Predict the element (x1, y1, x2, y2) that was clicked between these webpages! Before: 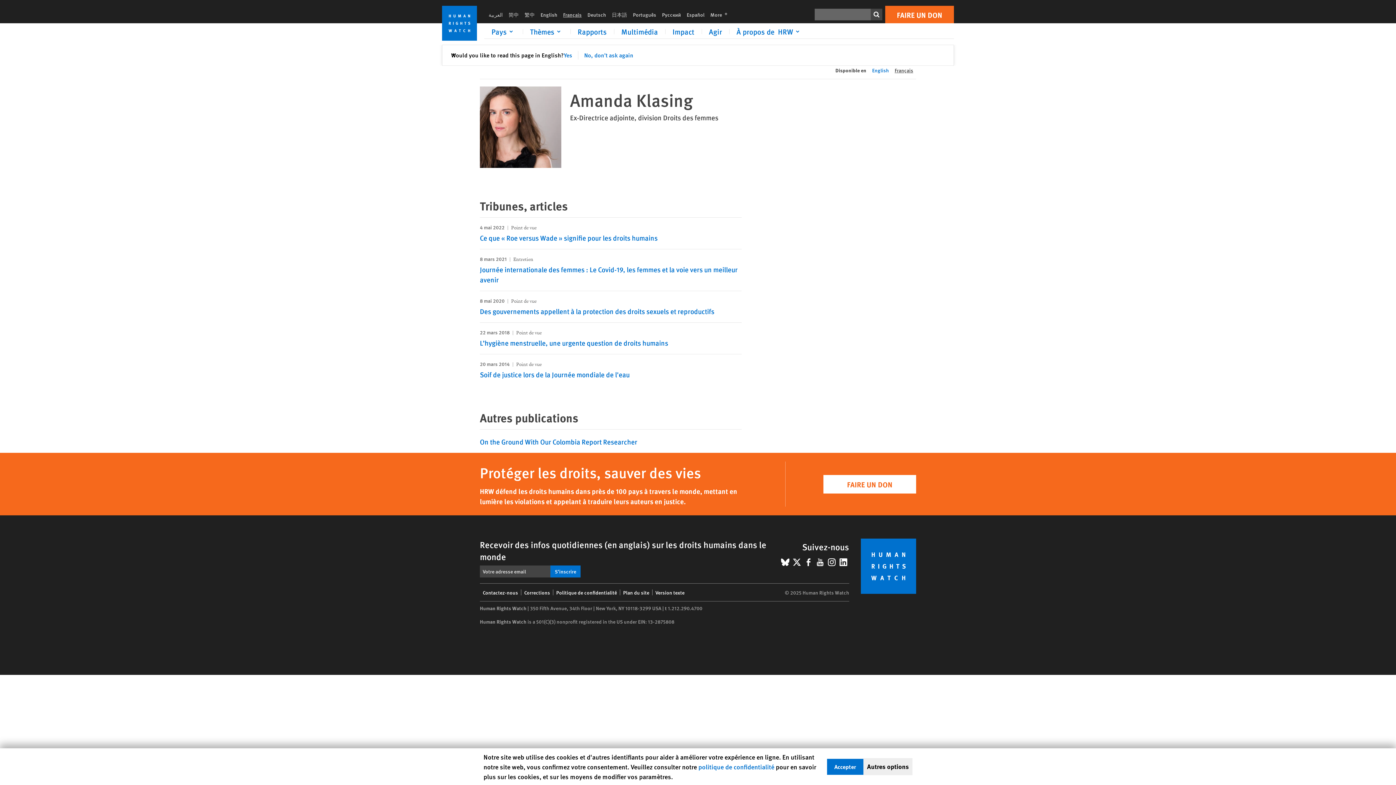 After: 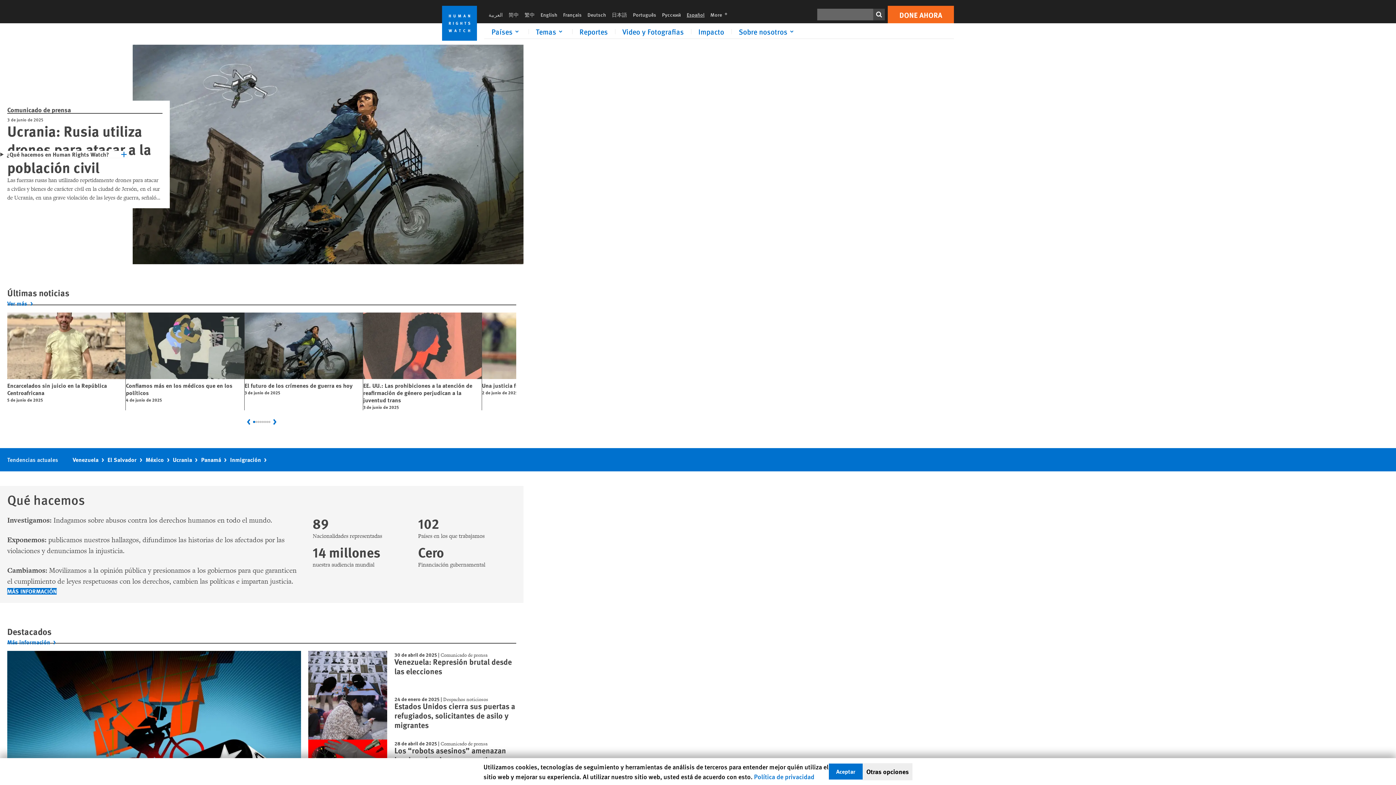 Action: bbox: (684, 10, 707, 18) label: Español